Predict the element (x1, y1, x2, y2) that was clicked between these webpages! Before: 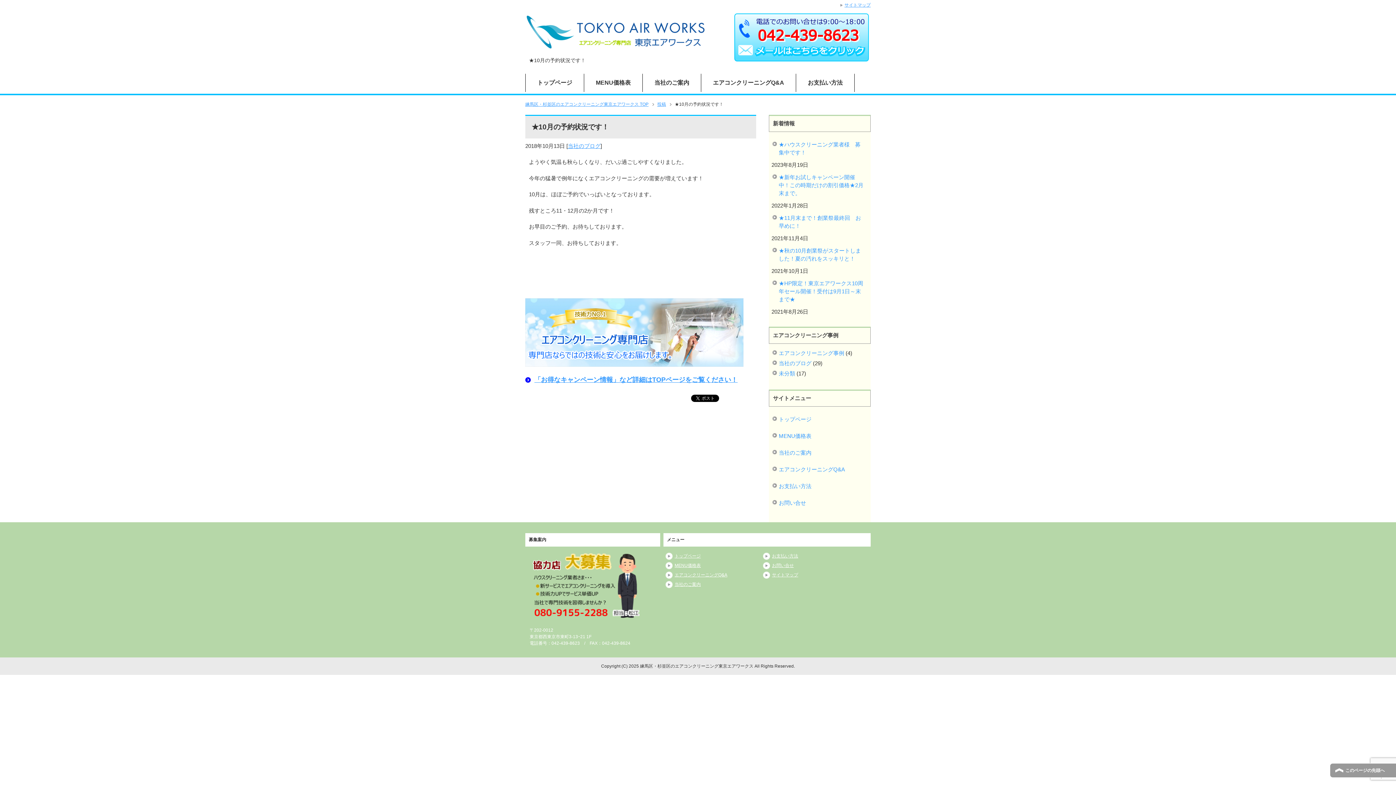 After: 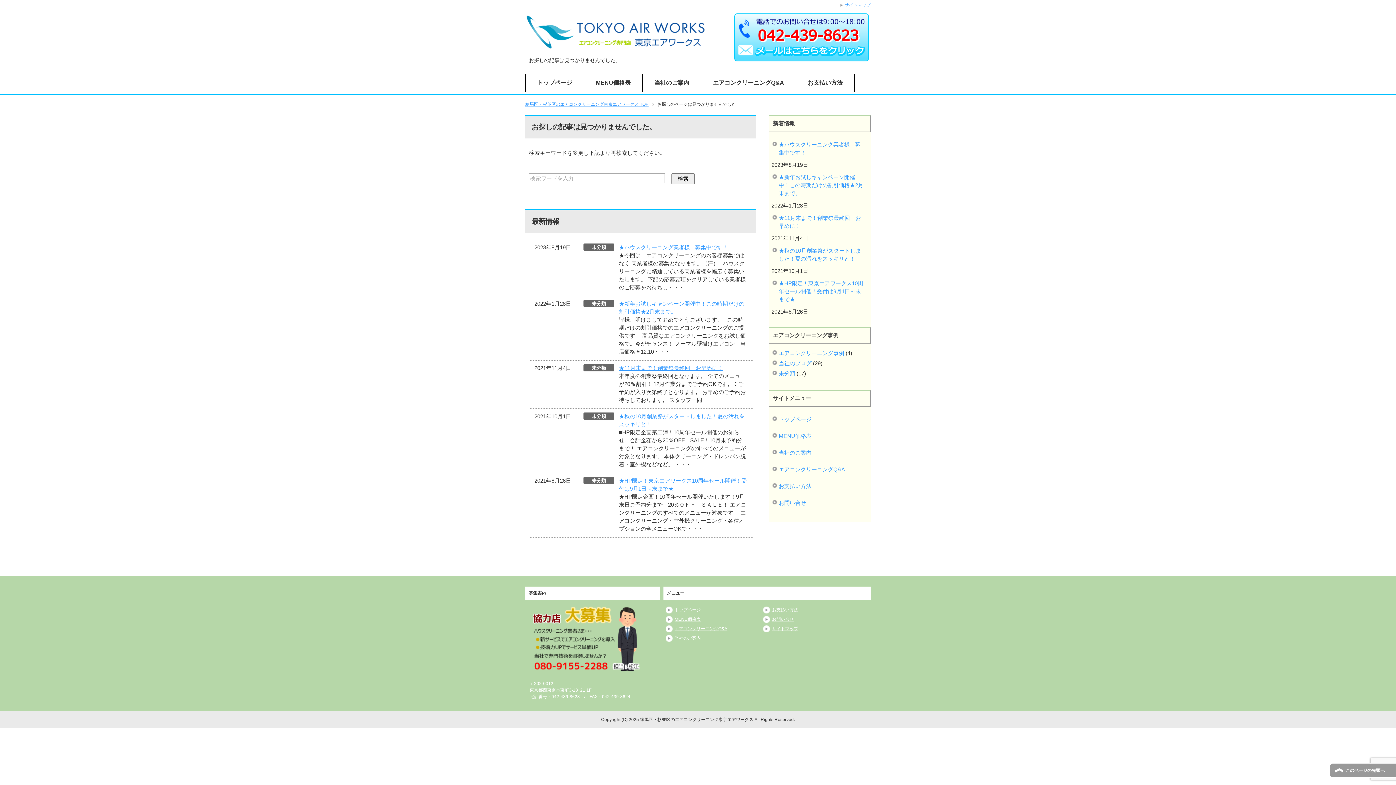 Action: label: 投稿 bbox: (657, 101, 671, 106)